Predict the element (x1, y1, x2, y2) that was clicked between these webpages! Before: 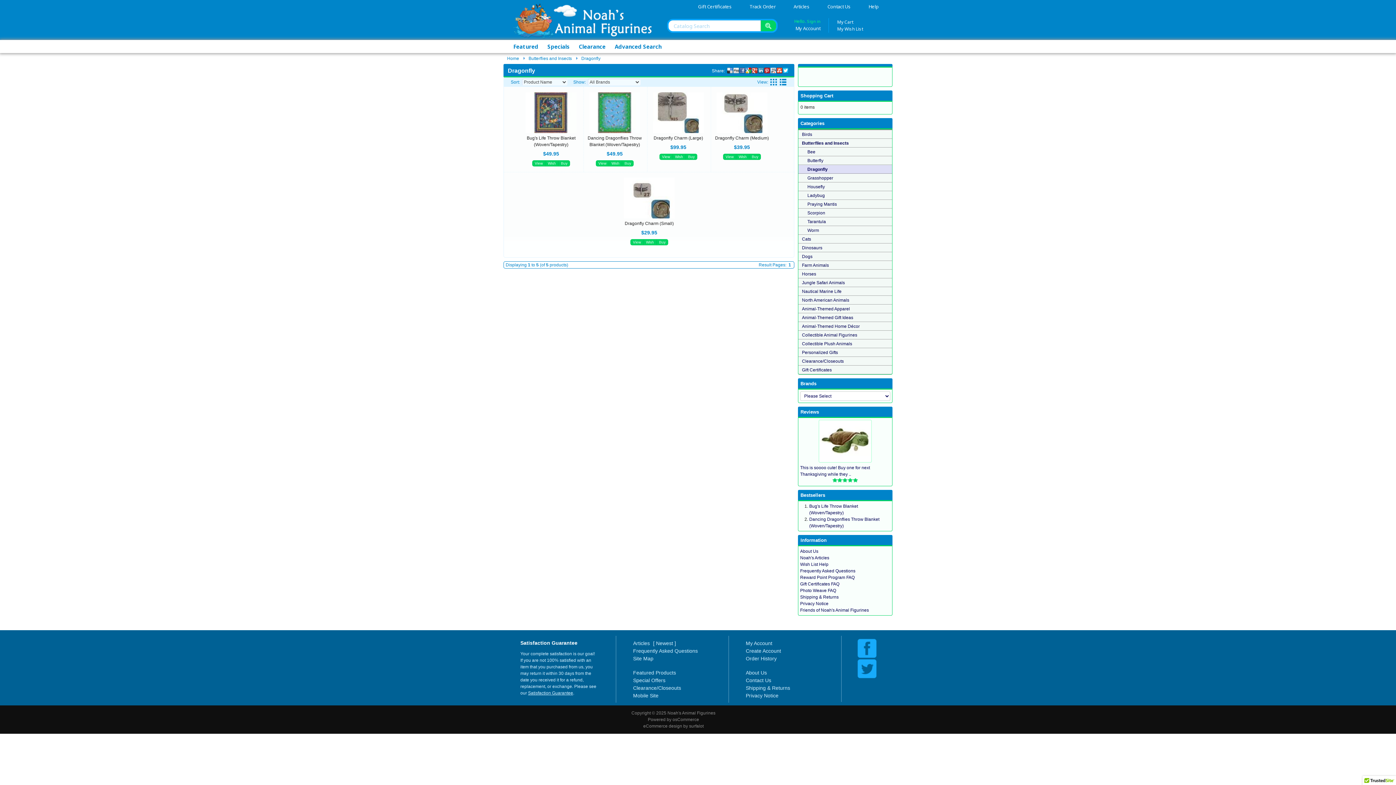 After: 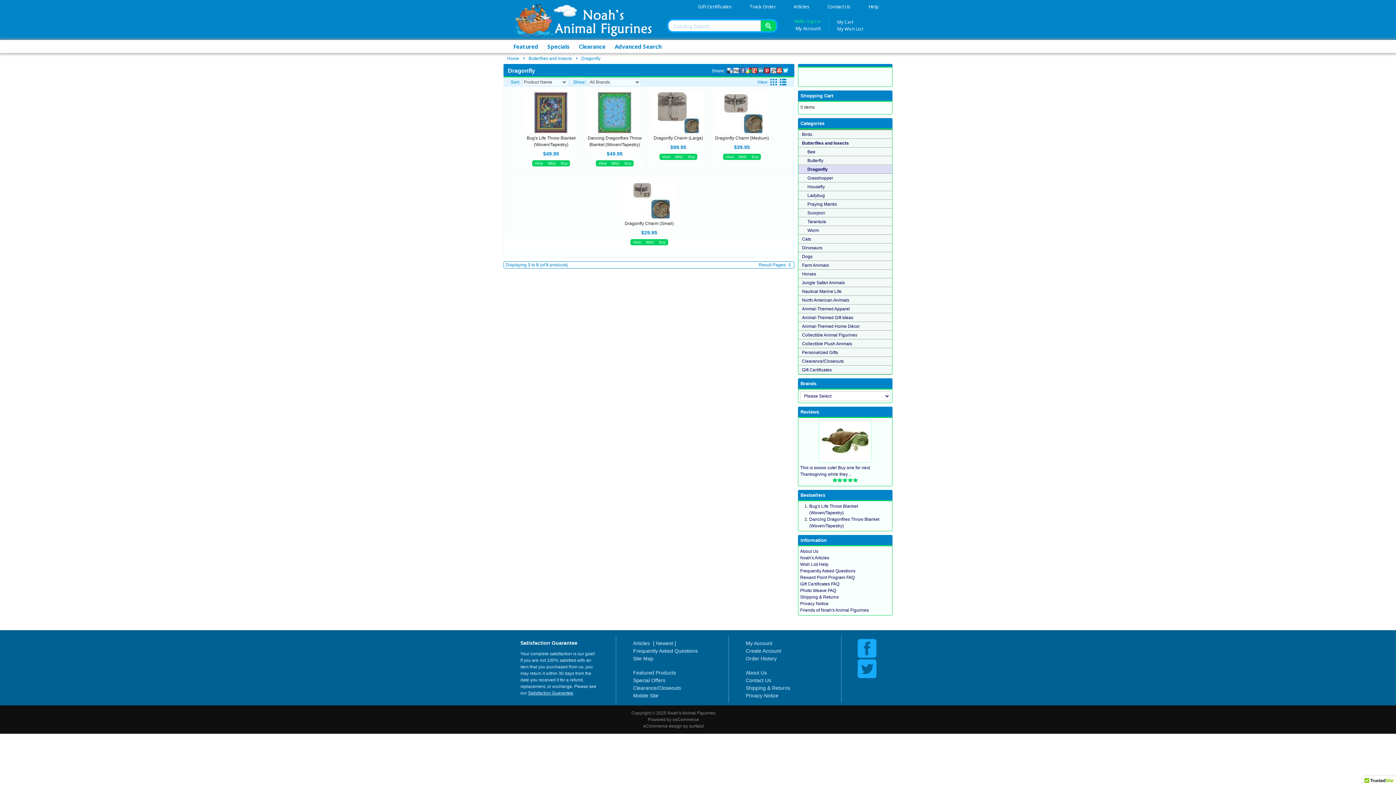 Action: bbox: (733, 67, 739, 72)